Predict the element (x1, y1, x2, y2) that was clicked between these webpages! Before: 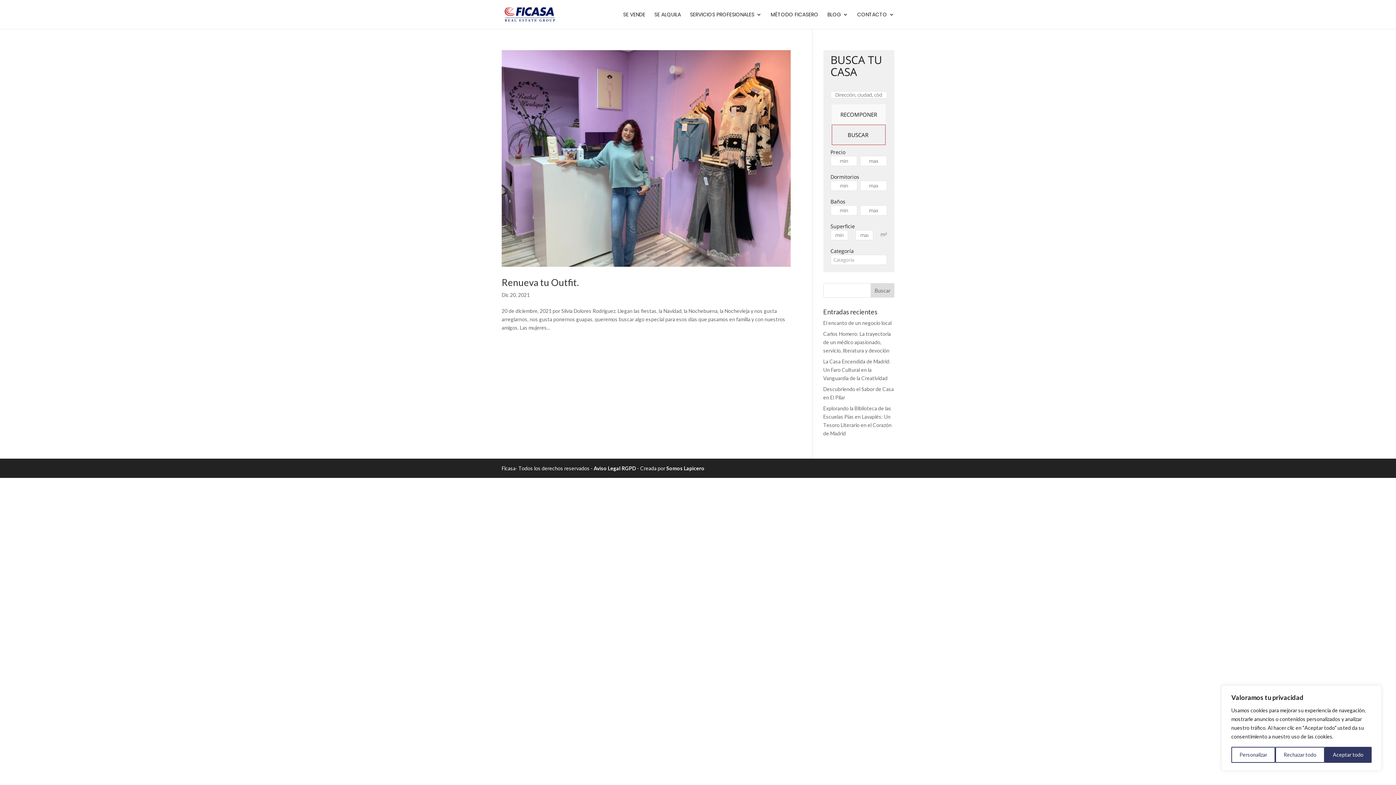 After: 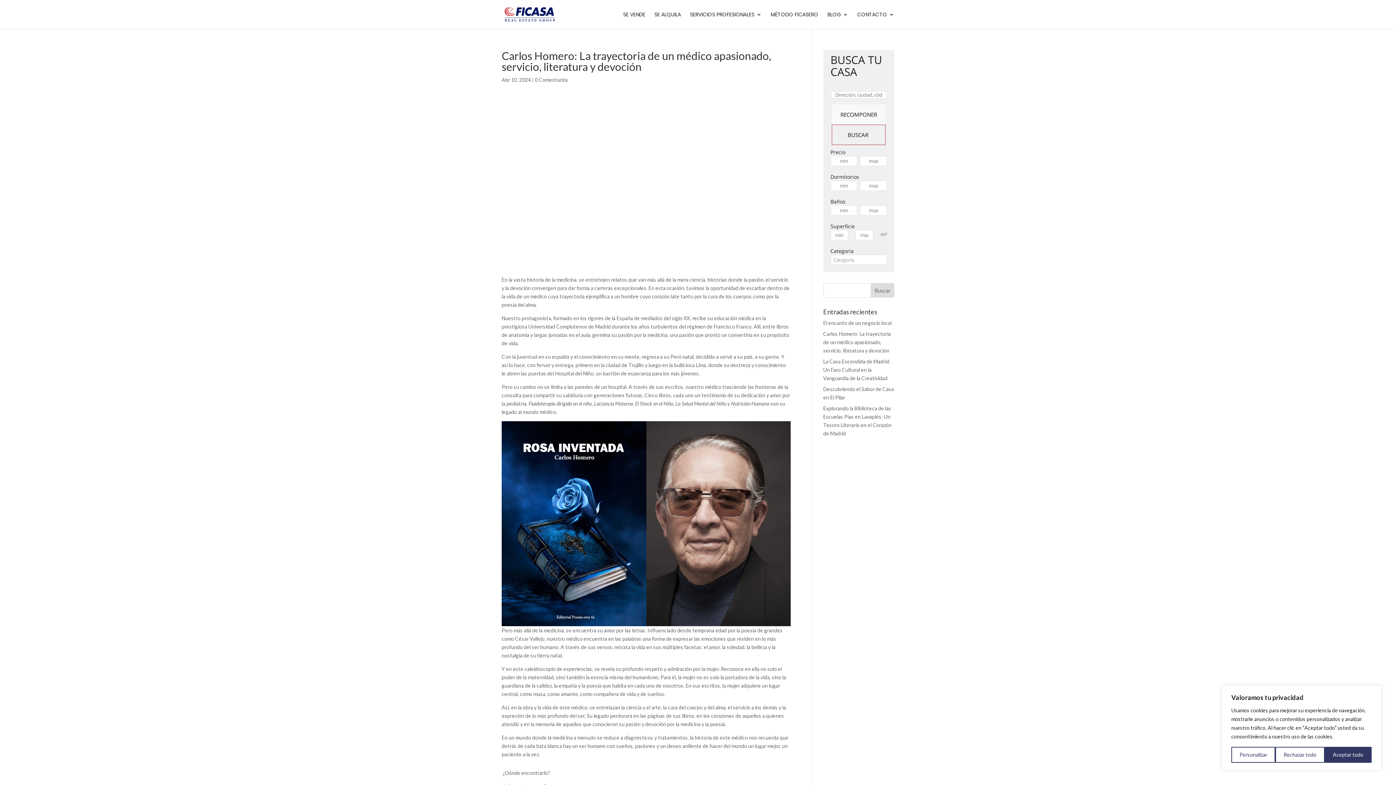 Action: label: Carlos Homero: La trayectoria de un médico apasionado, servicio, literatura y devoción bbox: (823, 330, 891, 353)